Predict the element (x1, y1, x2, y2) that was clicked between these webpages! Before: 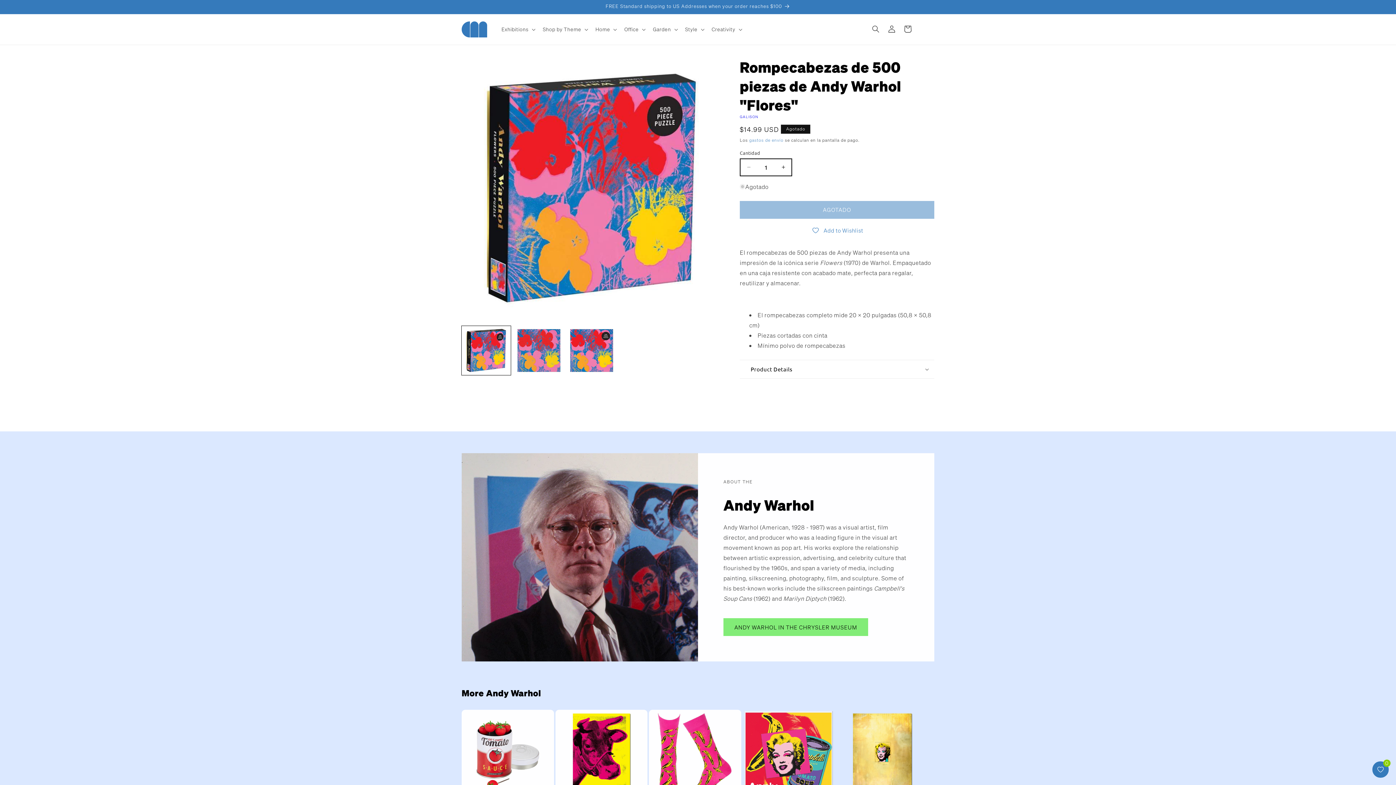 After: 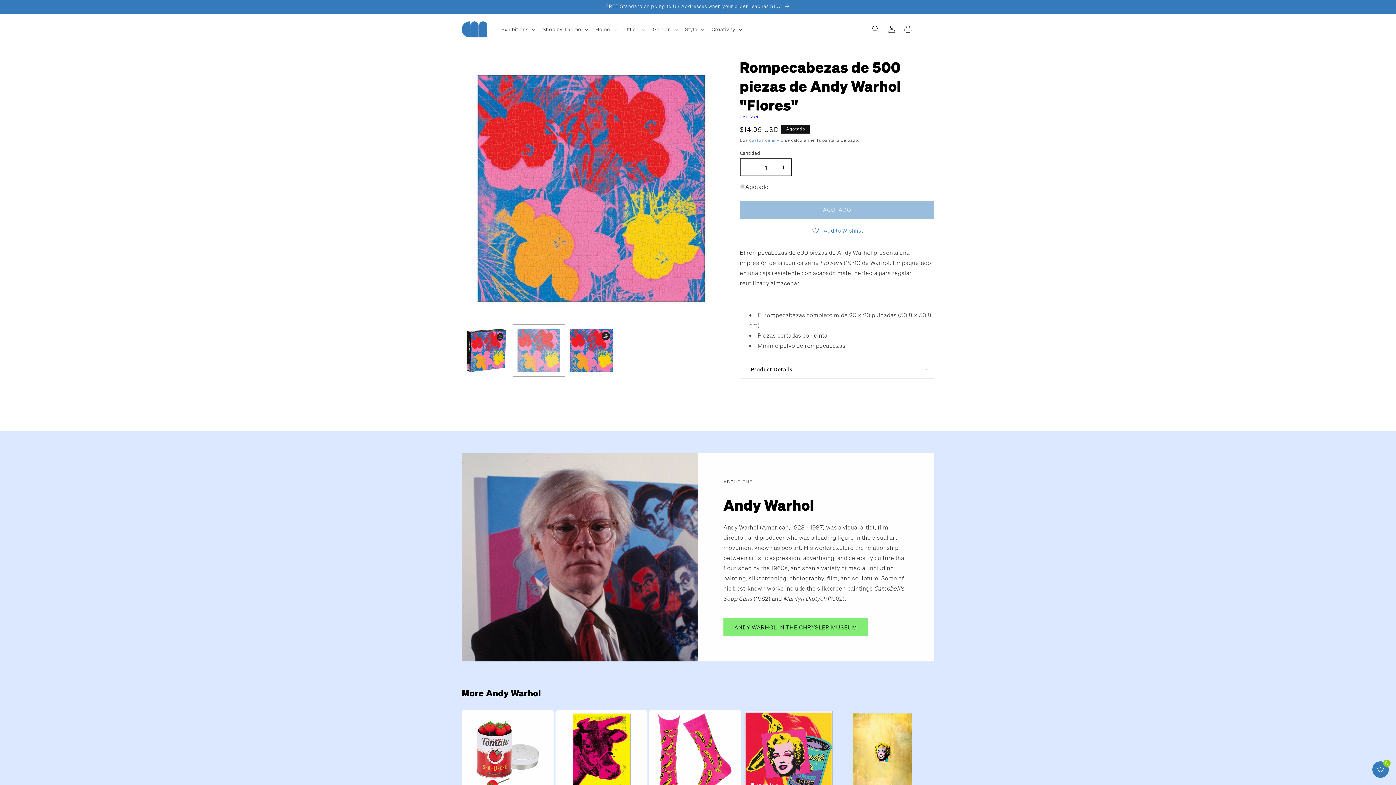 Action: bbox: (514, 326, 563, 375) label: Cargar la imagen 2 en la vista de la galería